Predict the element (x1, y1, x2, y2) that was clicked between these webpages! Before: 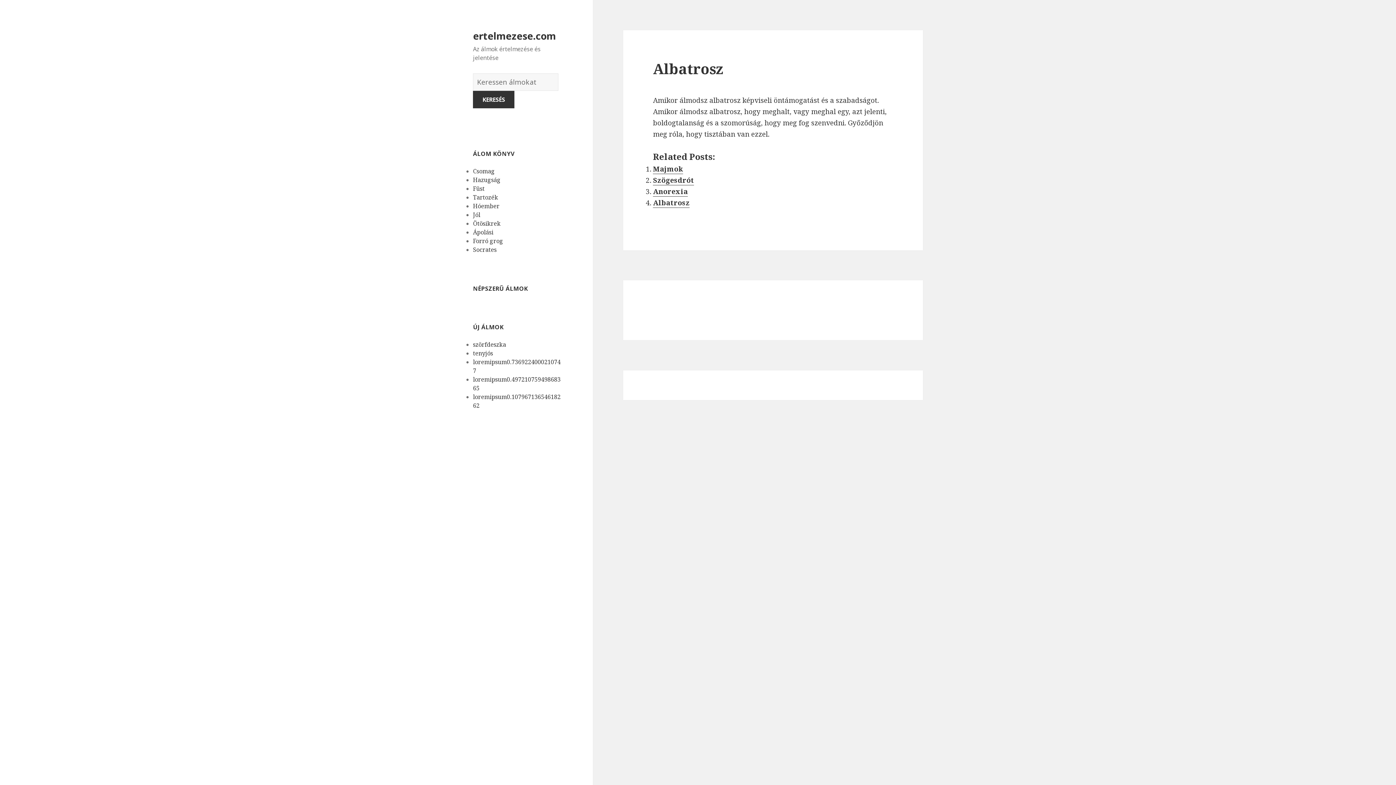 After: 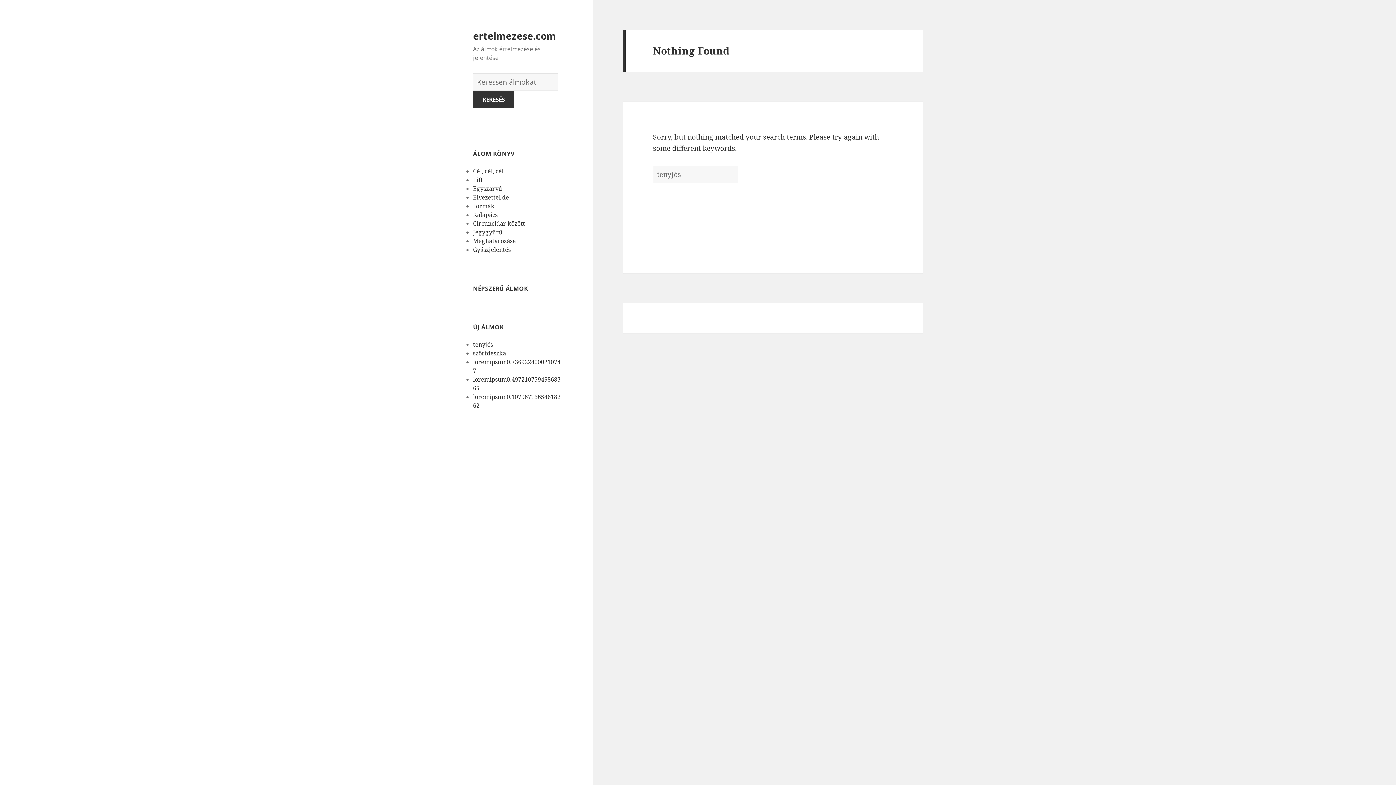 Action: label: tenyjós bbox: (473, 349, 493, 357)